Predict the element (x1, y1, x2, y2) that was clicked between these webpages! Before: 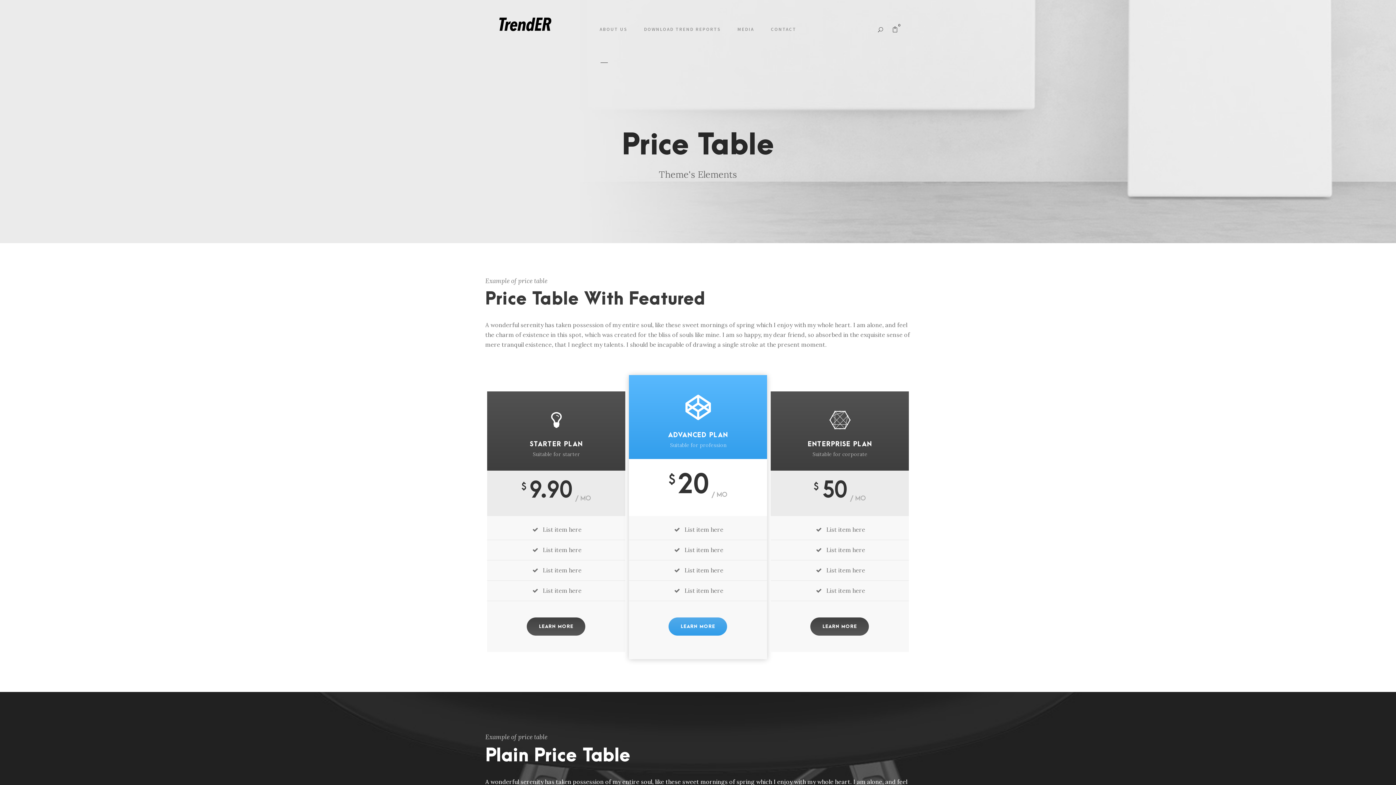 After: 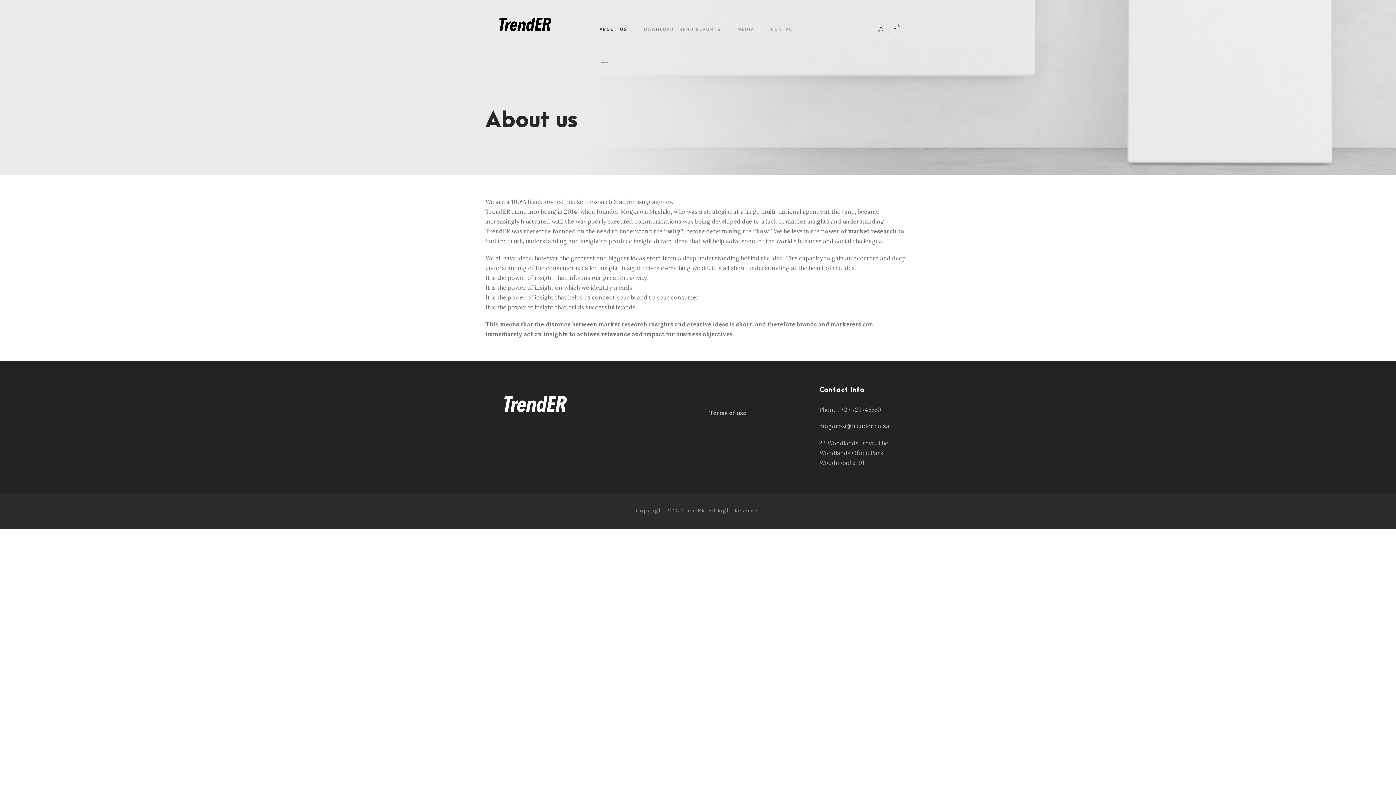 Action: label: ABOUT US bbox: (599, 25, 627, 62)